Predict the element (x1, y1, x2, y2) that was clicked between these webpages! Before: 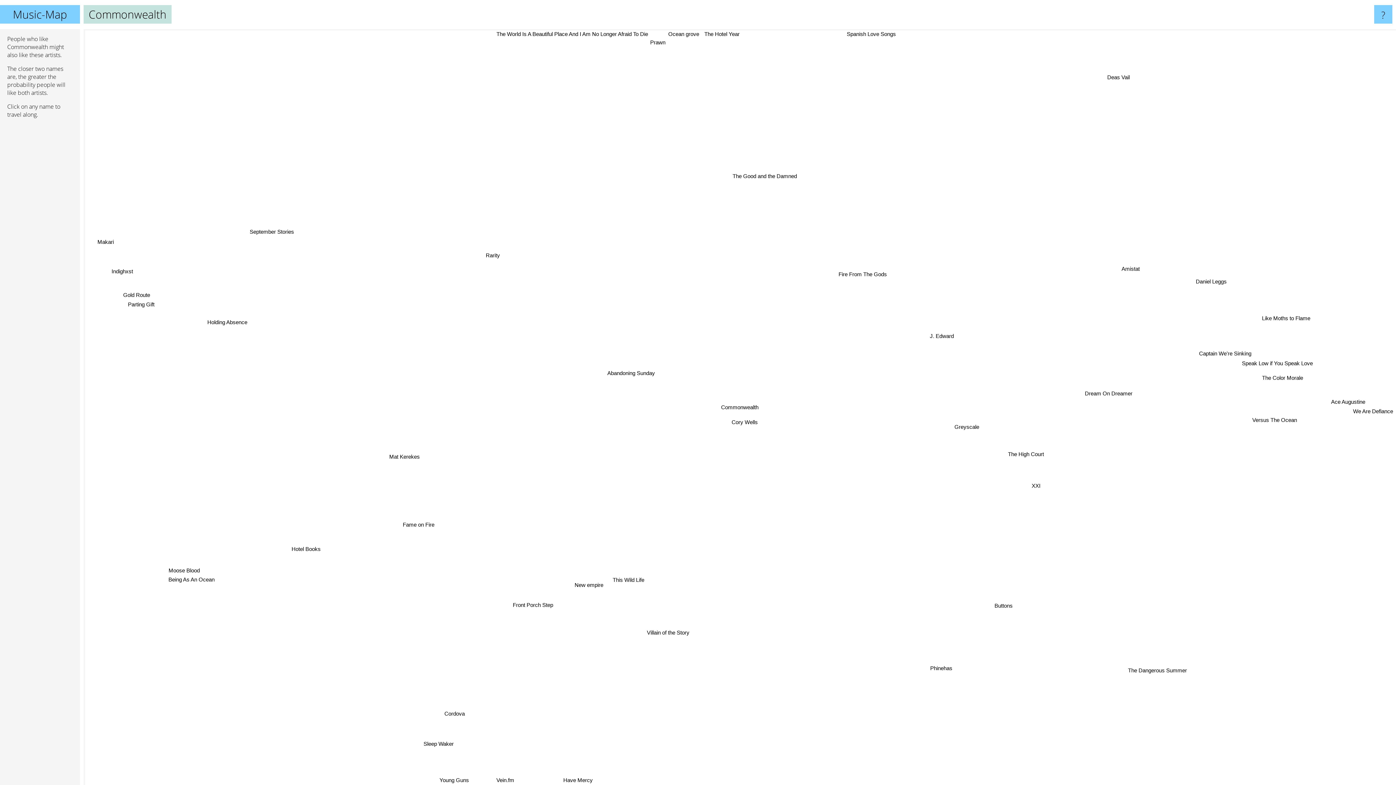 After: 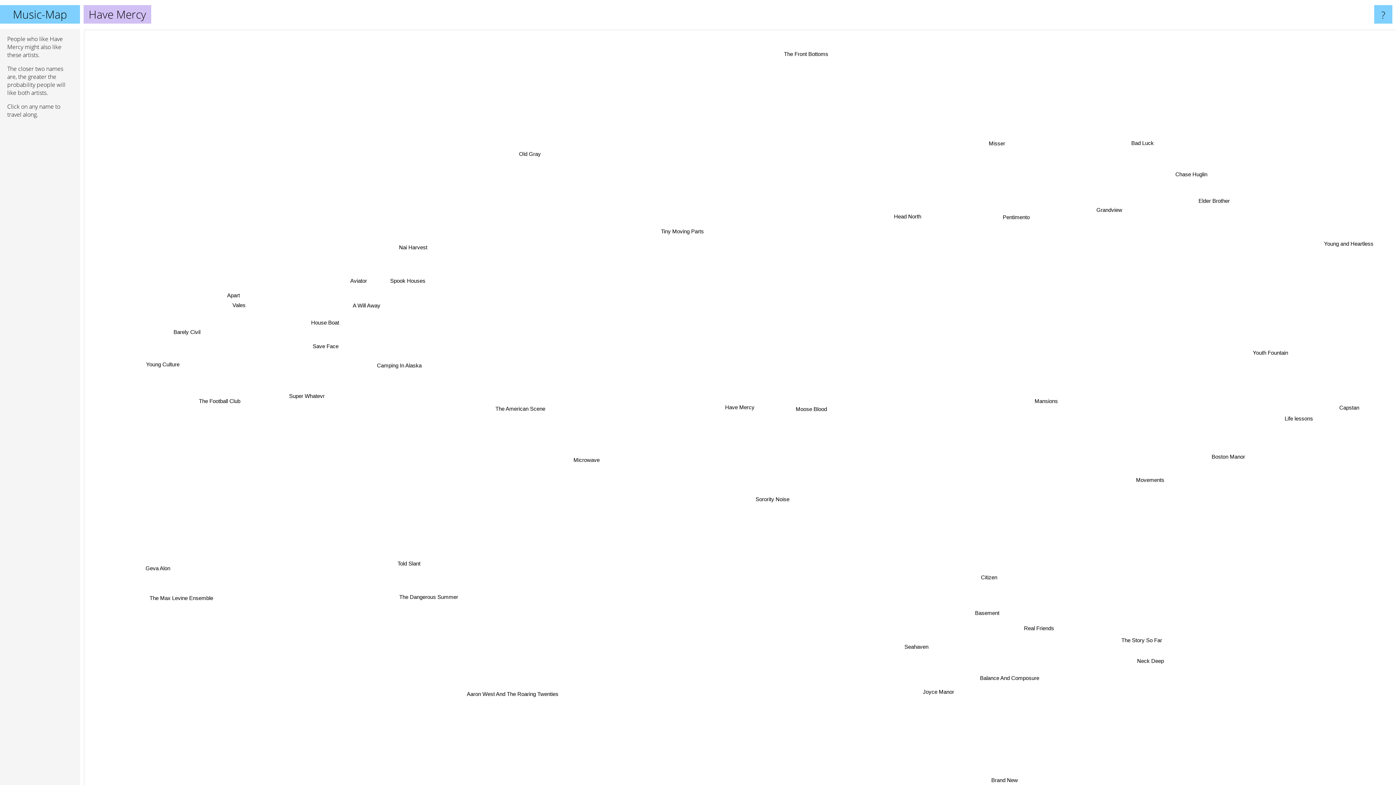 Action: bbox: (896, 725, 931, 735) label: Have Mercy